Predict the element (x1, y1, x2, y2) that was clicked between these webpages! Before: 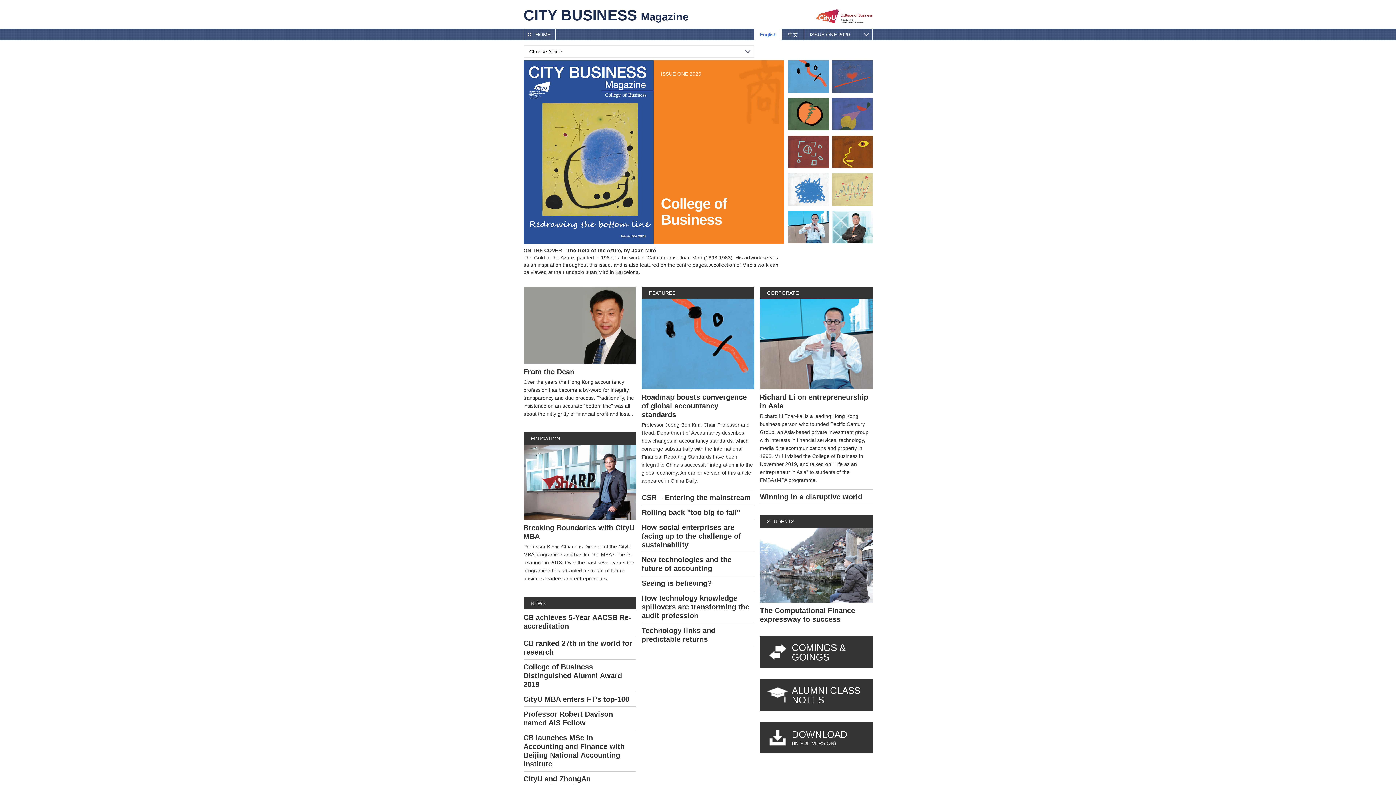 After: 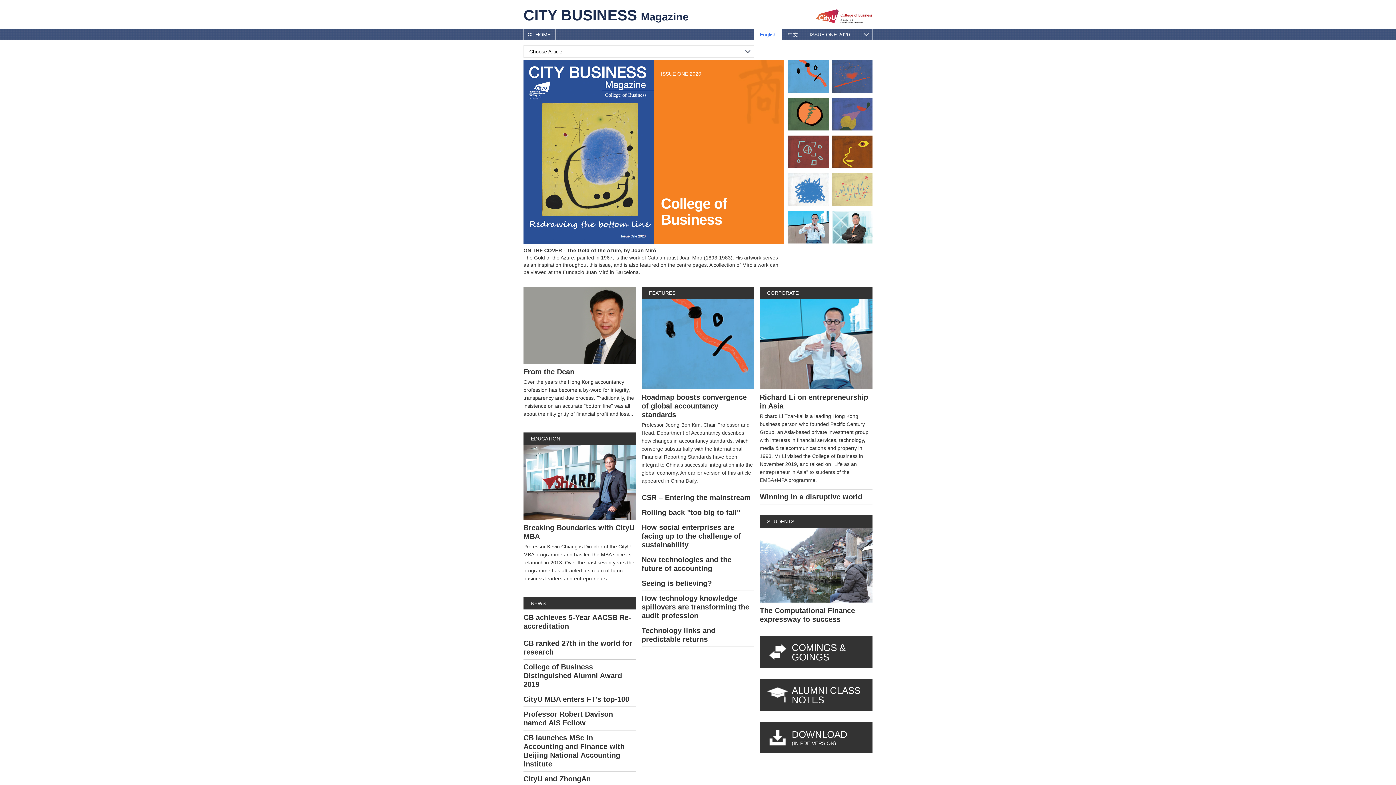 Action: bbox: (788, 211, 829, 243)